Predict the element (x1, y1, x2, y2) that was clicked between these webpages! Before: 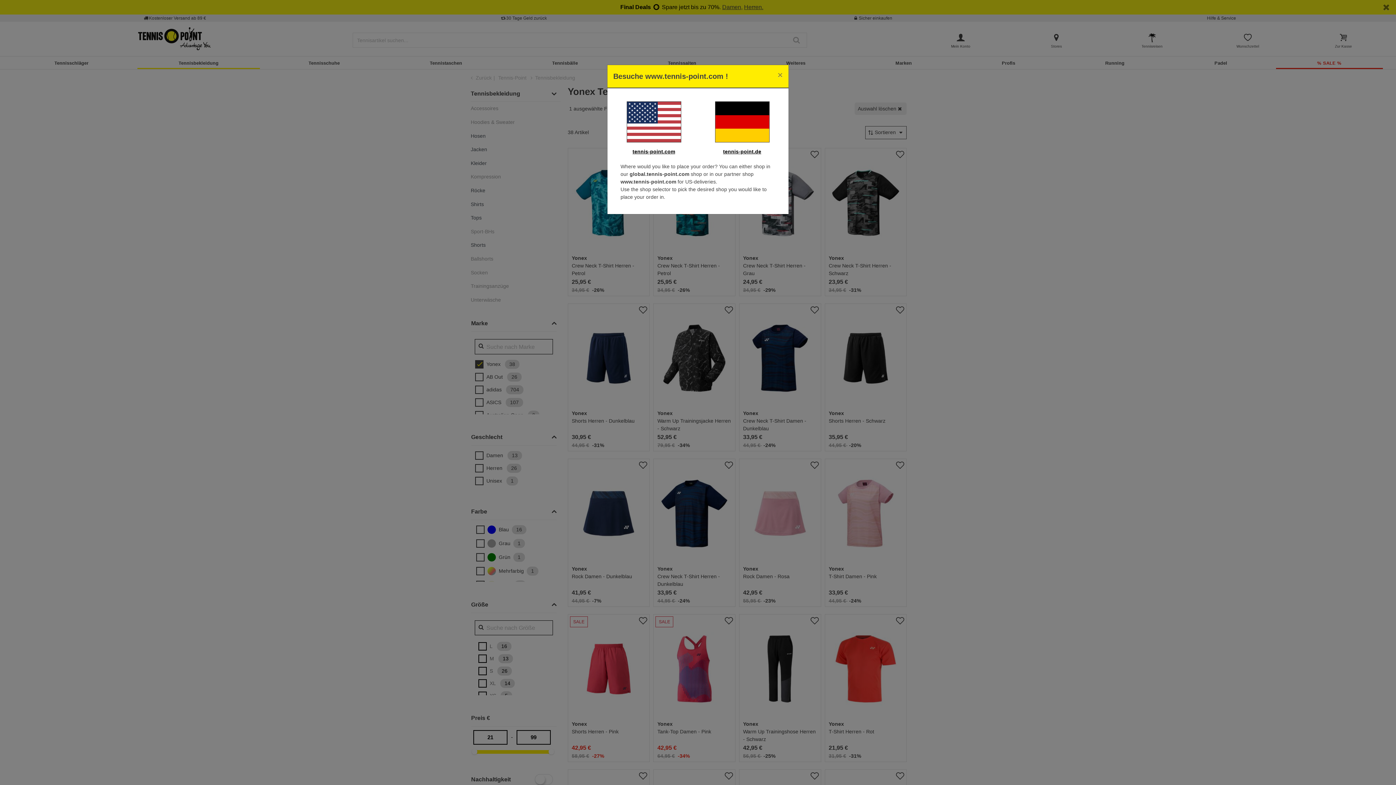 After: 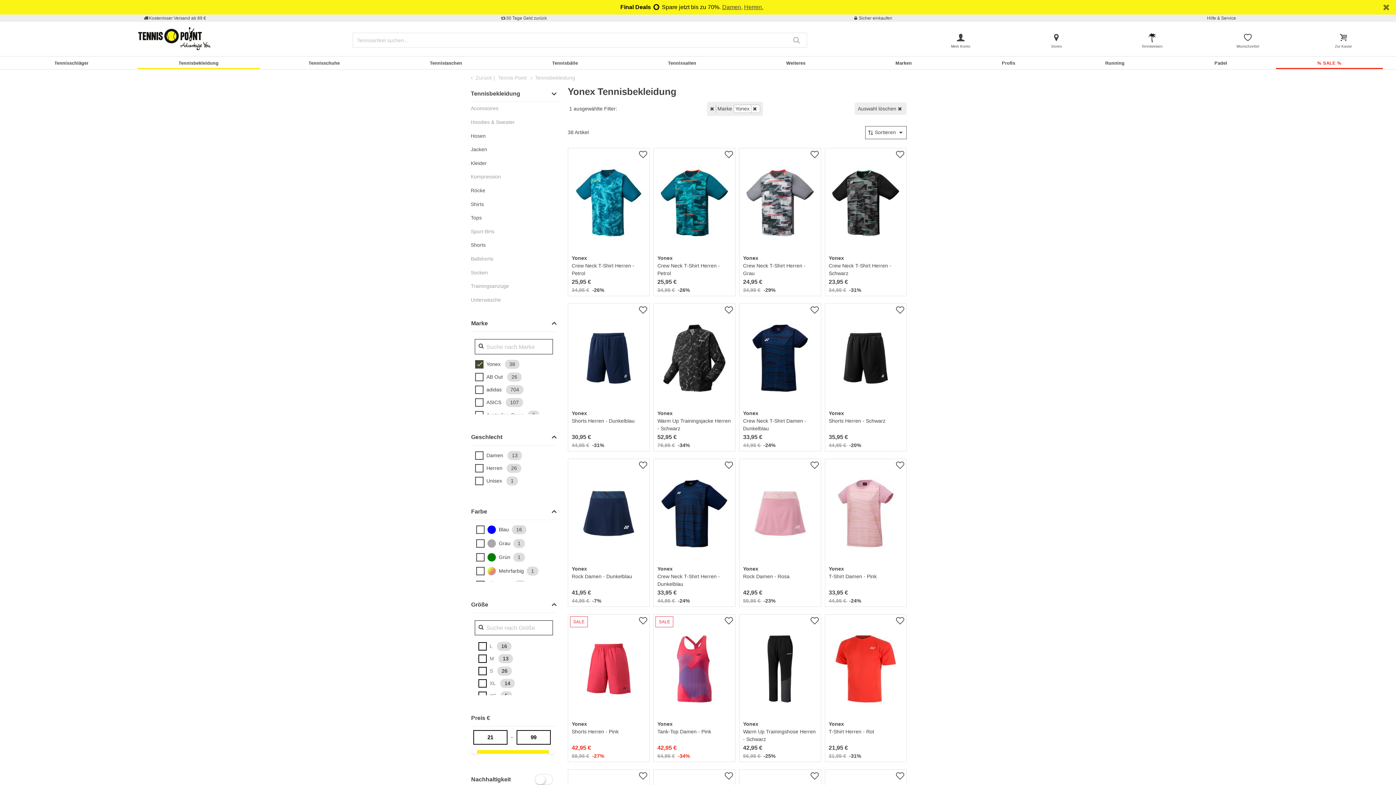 Action: bbox: (701, 101, 782, 142)